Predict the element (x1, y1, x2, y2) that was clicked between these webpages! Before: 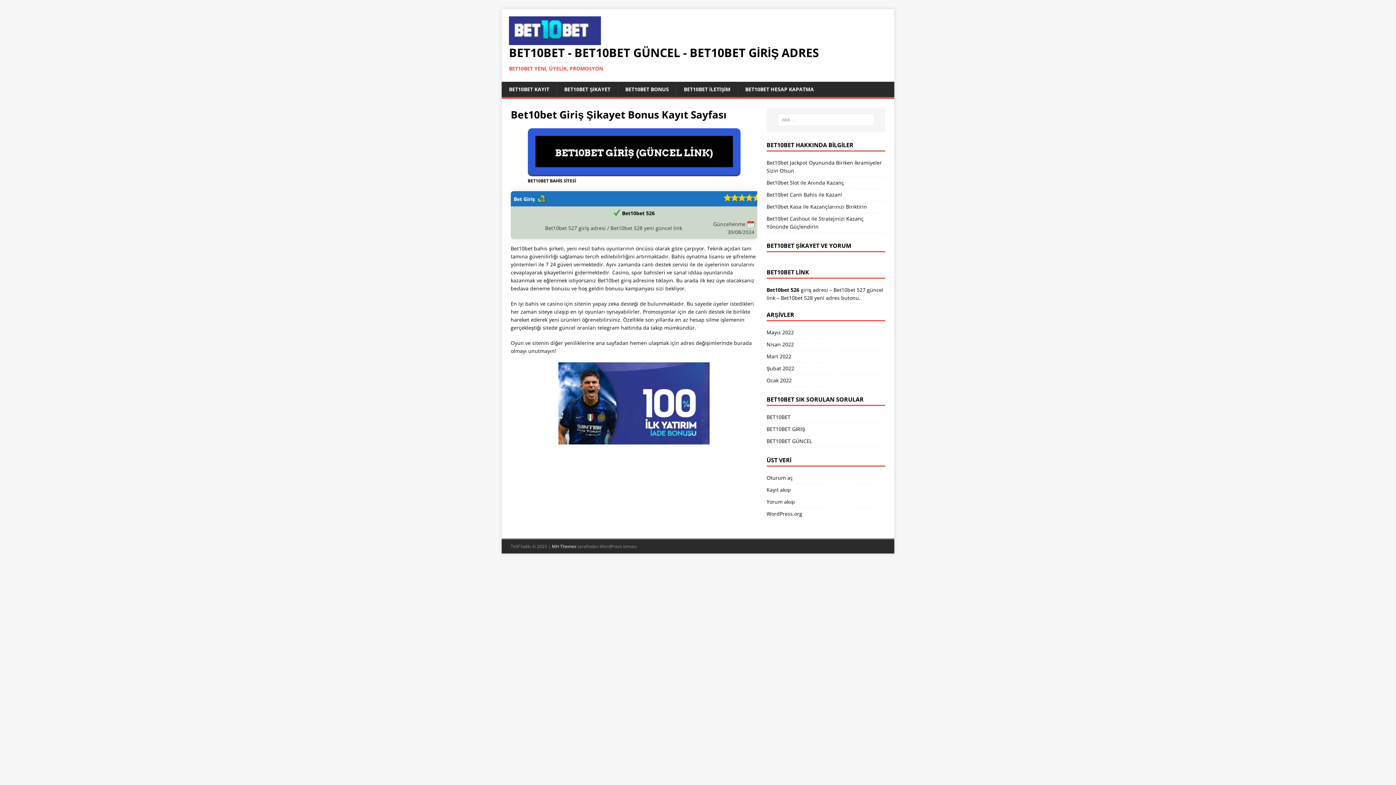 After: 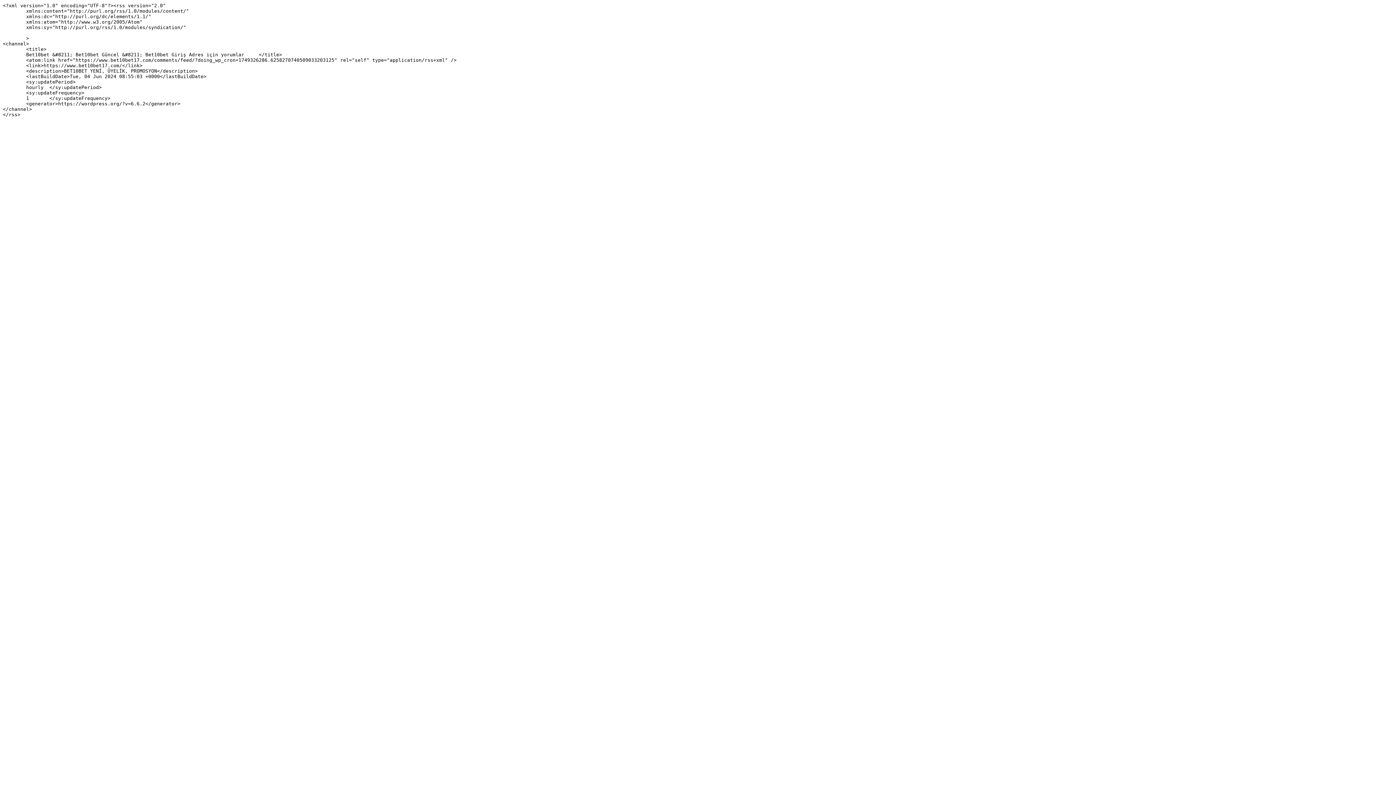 Action: label: Yorum akışı bbox: (766, 496, 885, 507)